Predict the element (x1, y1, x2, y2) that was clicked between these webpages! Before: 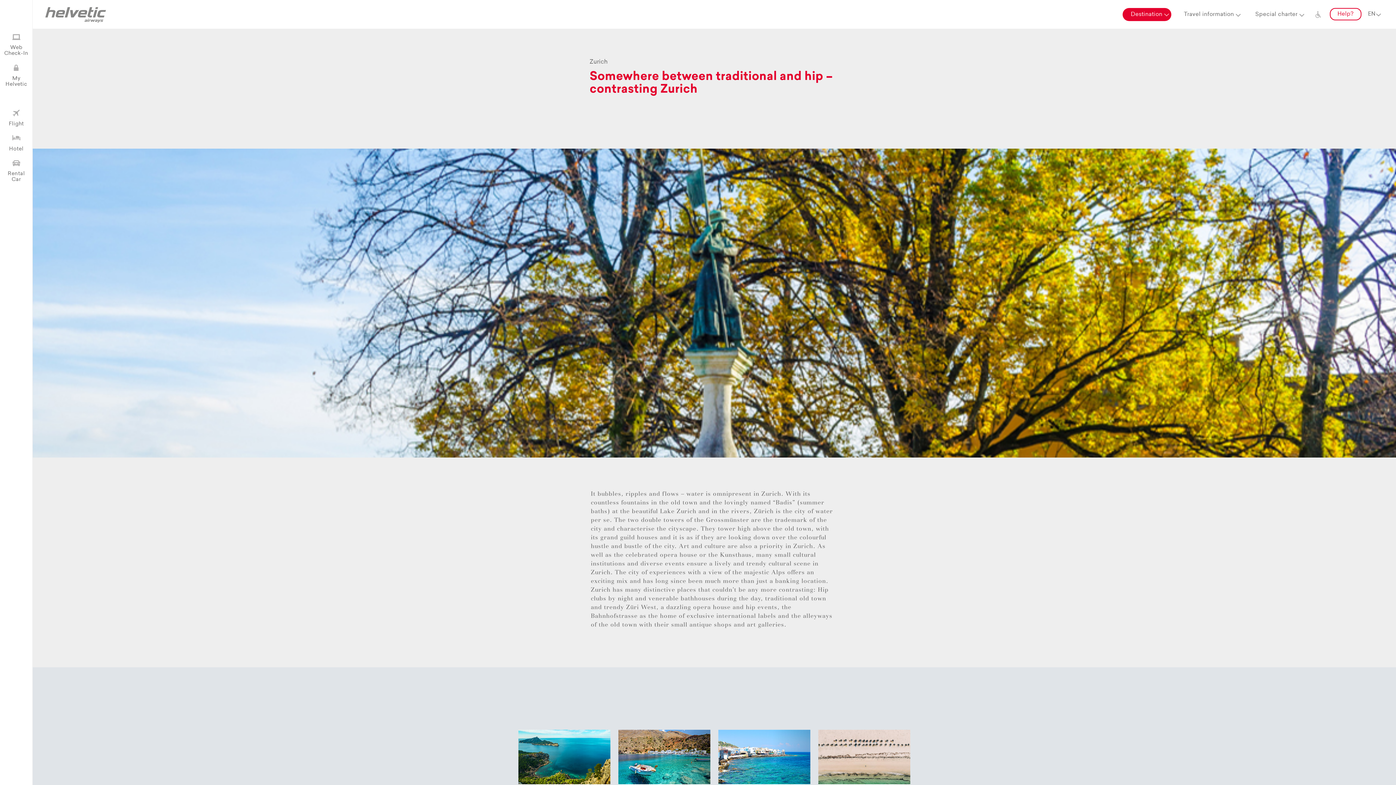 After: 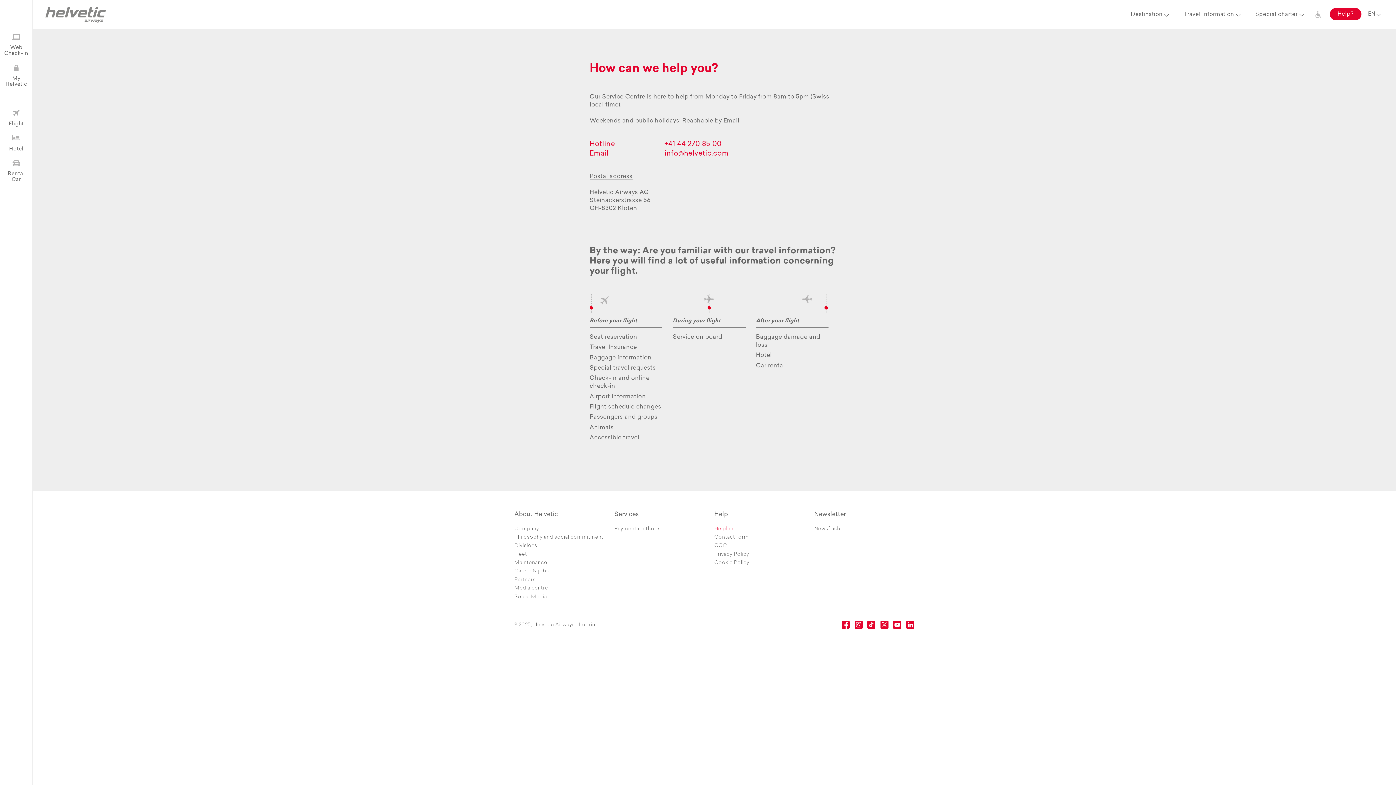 Action: bbox: (1330, 8, 1361, 20) label: Help?